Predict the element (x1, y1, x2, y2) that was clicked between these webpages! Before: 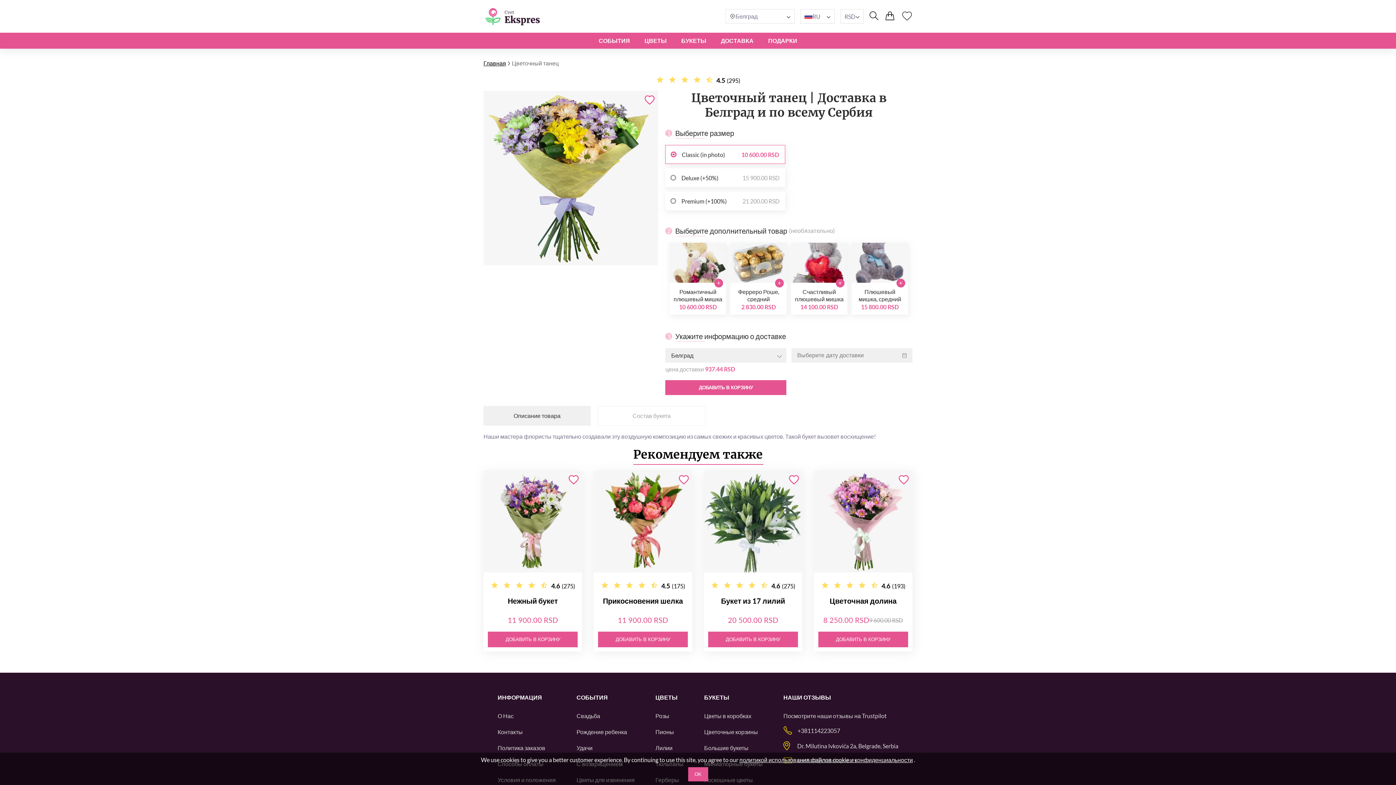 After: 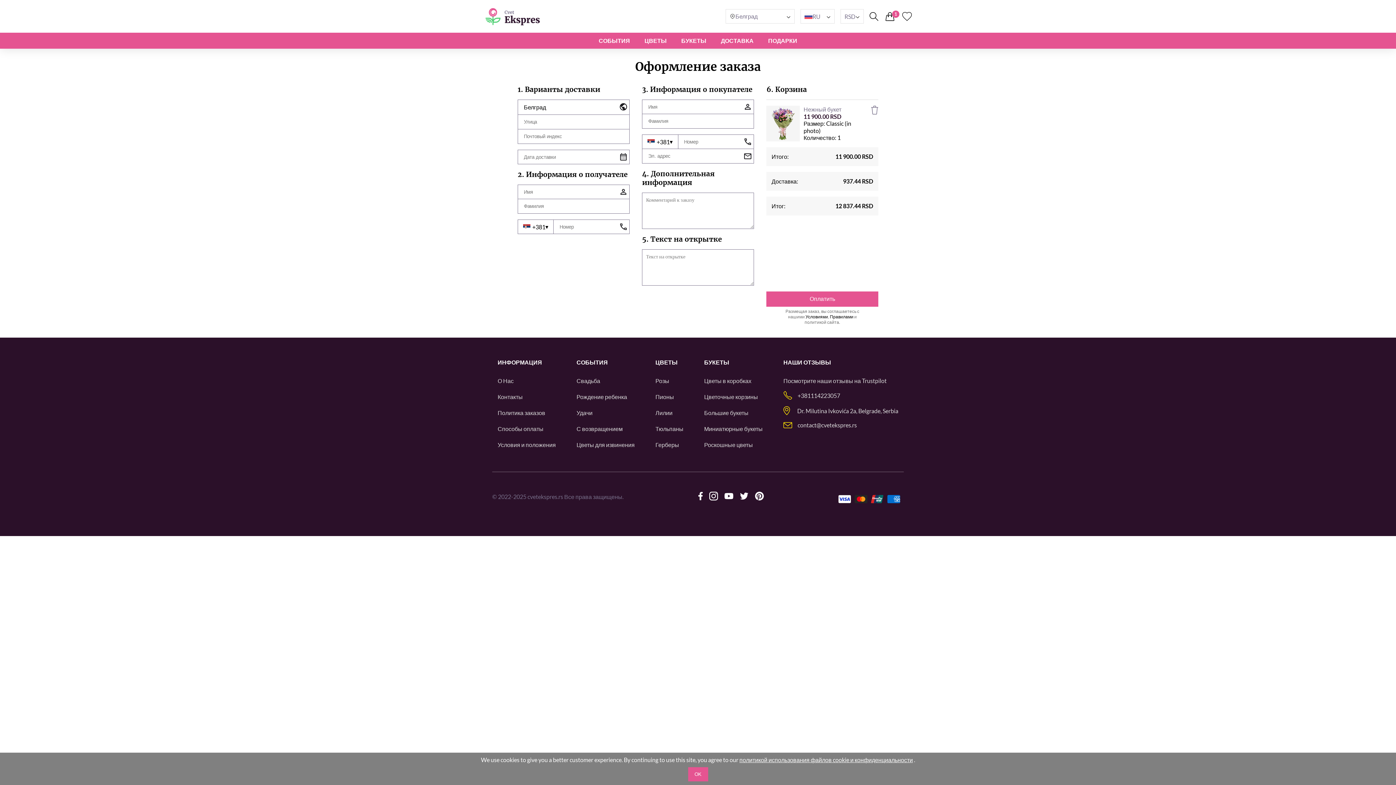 Action: bbox: (488, 632, 577, 647) label: ДОБАВИТЬ В КОРЗИНУ